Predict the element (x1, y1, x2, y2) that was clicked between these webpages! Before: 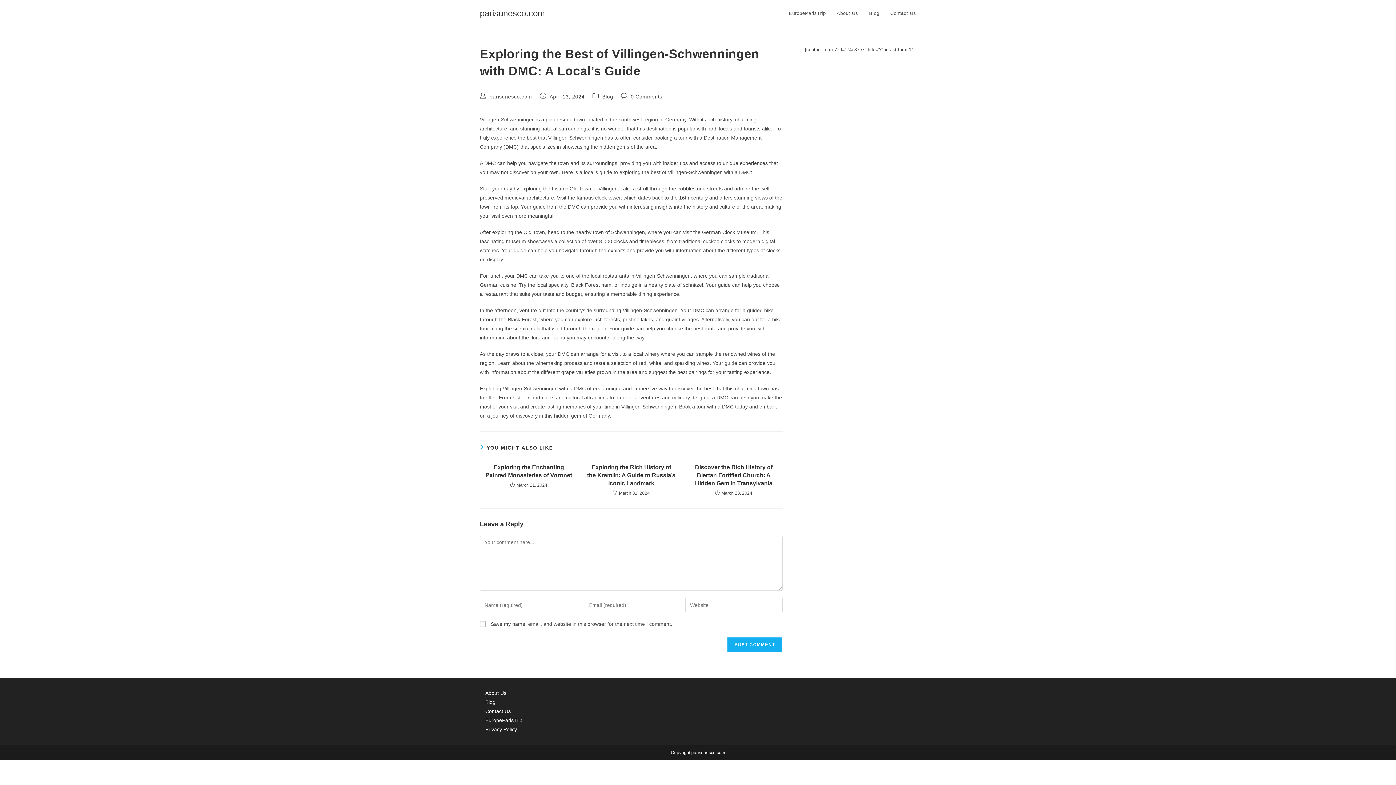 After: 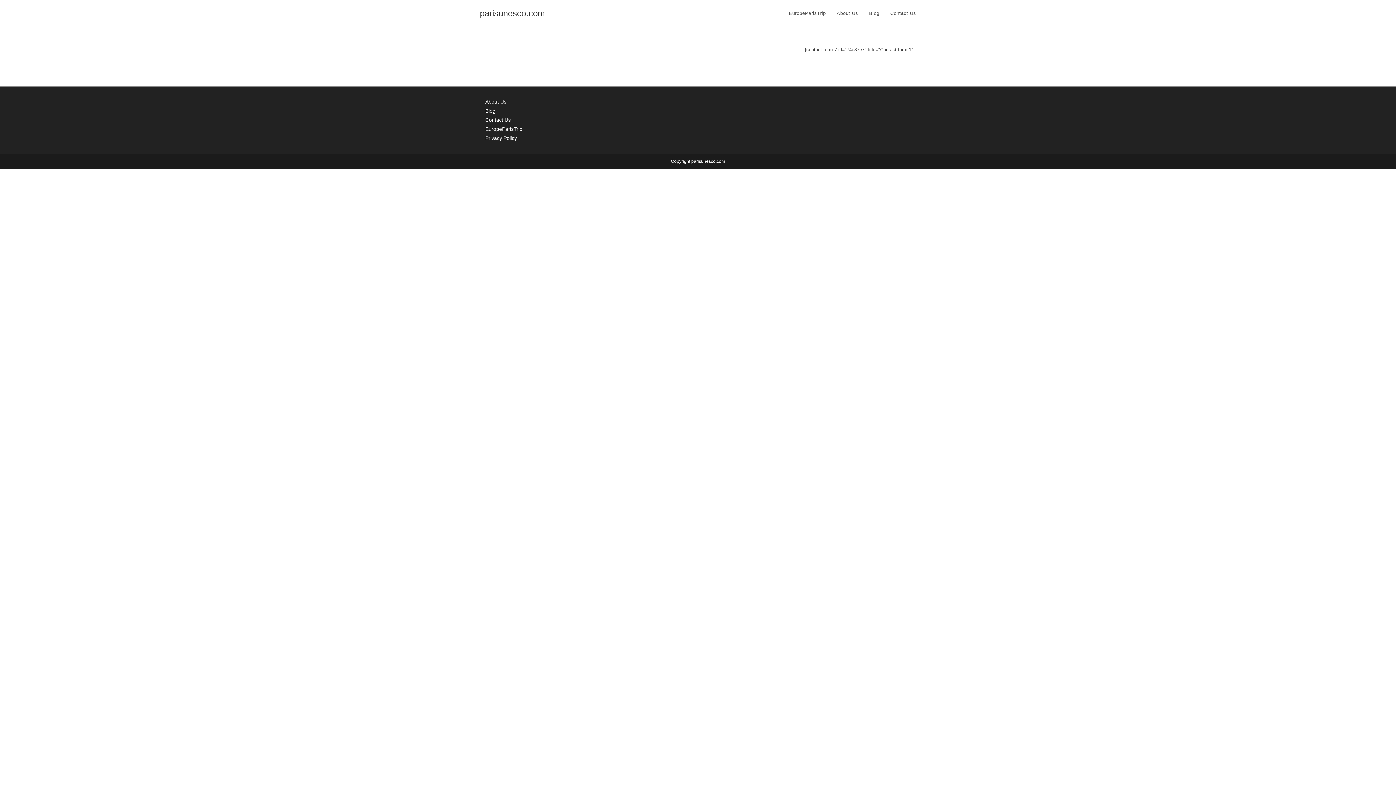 Action: bbox: (480, 8, 545, 18) label: parisunesco.com